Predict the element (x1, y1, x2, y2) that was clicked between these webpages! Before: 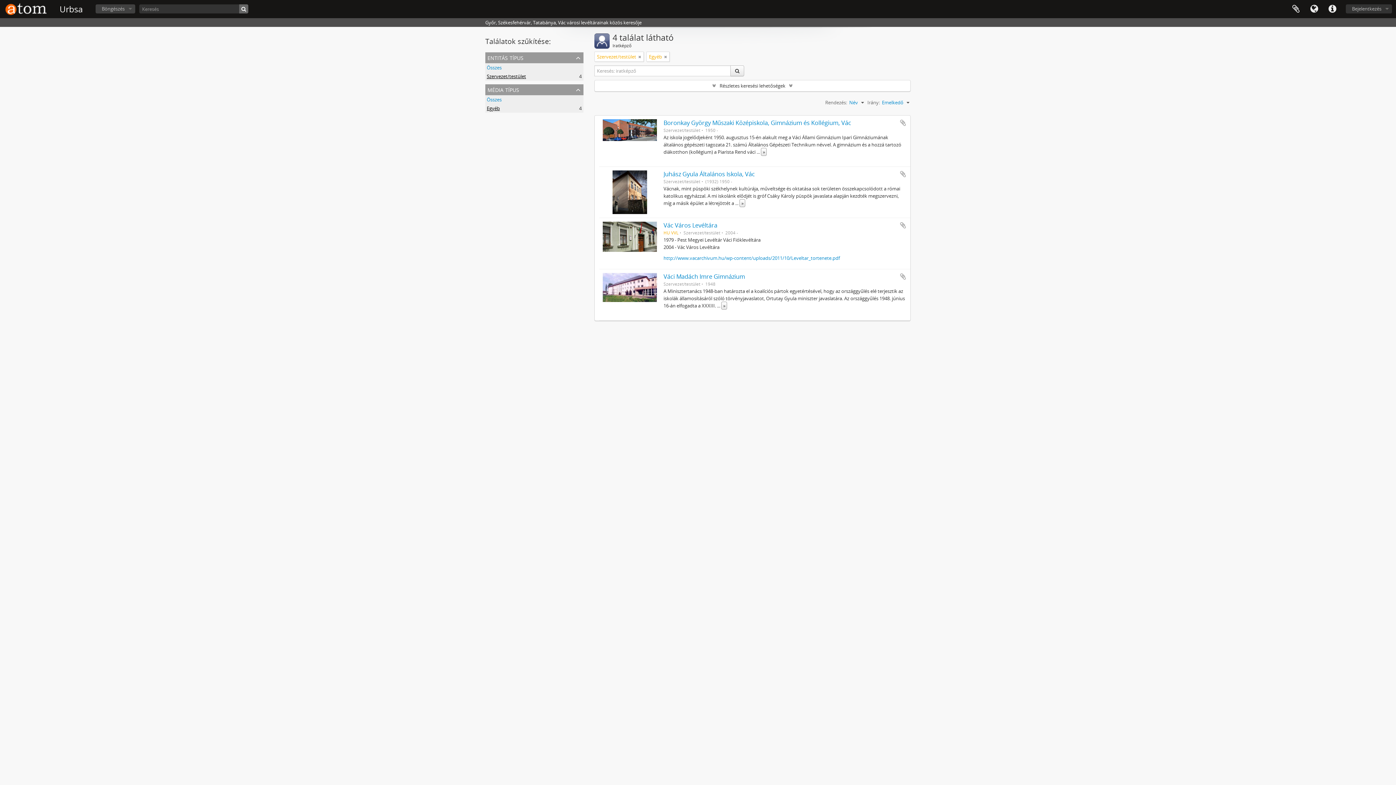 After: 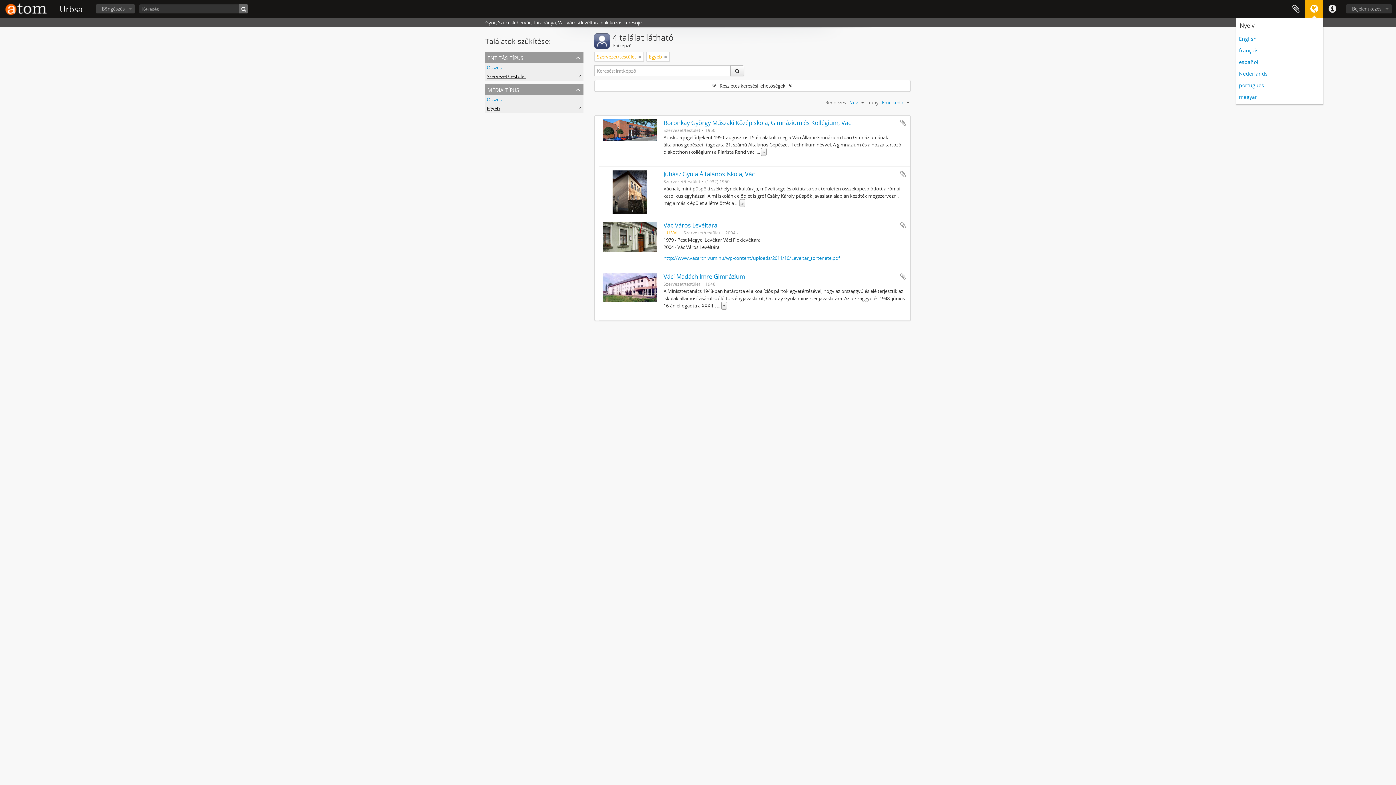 Action: label: Nyelv bbox: (1305, 0, 1323, 18)